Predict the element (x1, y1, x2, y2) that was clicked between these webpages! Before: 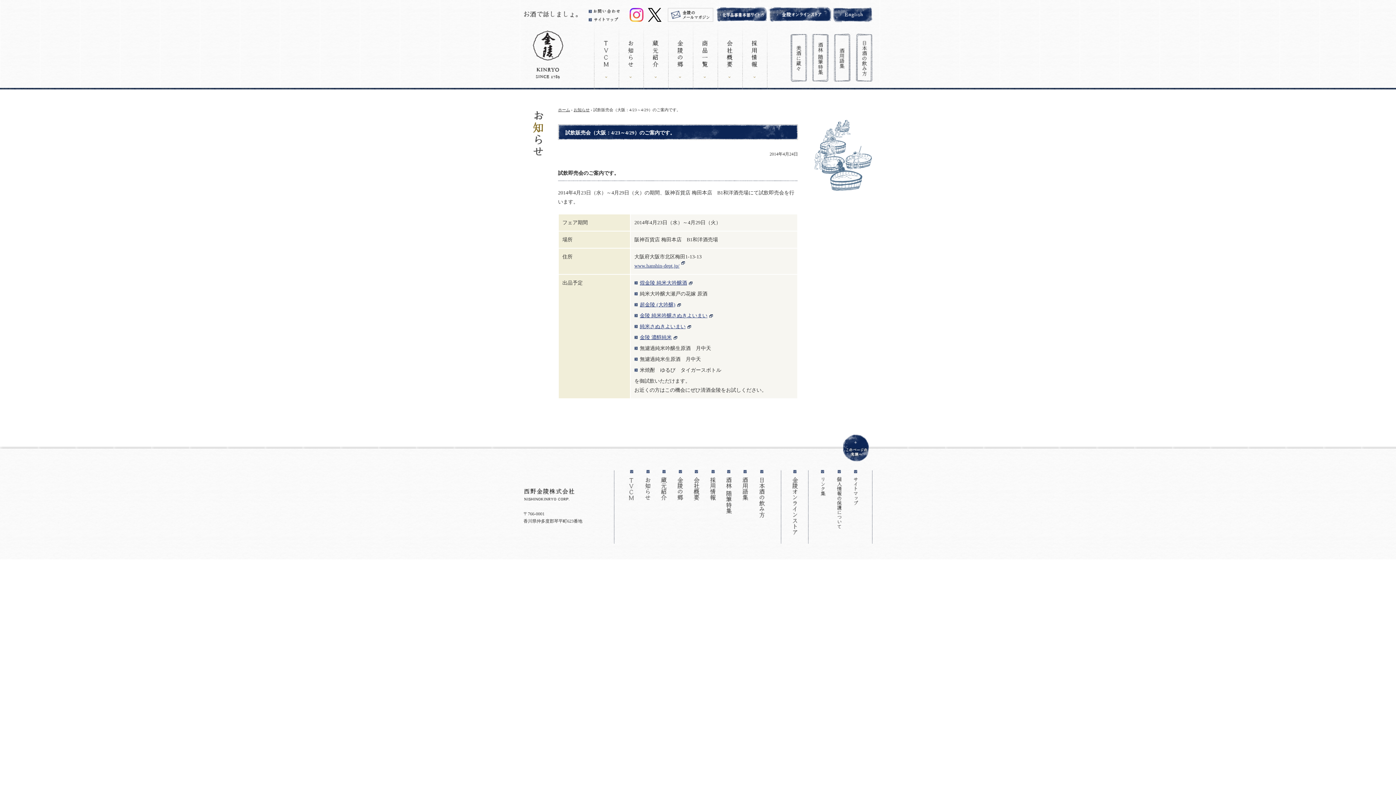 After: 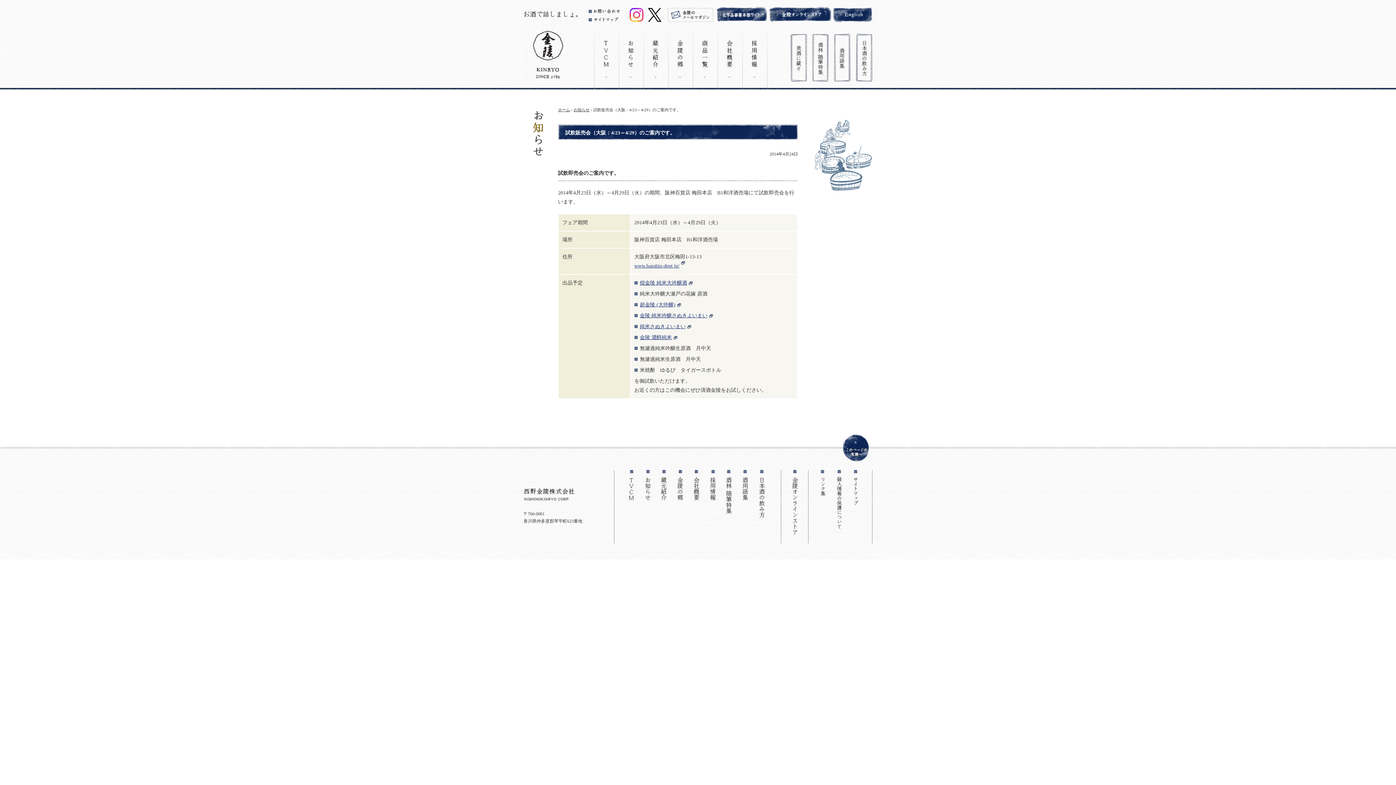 Action: bbox: (629, 9, 643, 14)